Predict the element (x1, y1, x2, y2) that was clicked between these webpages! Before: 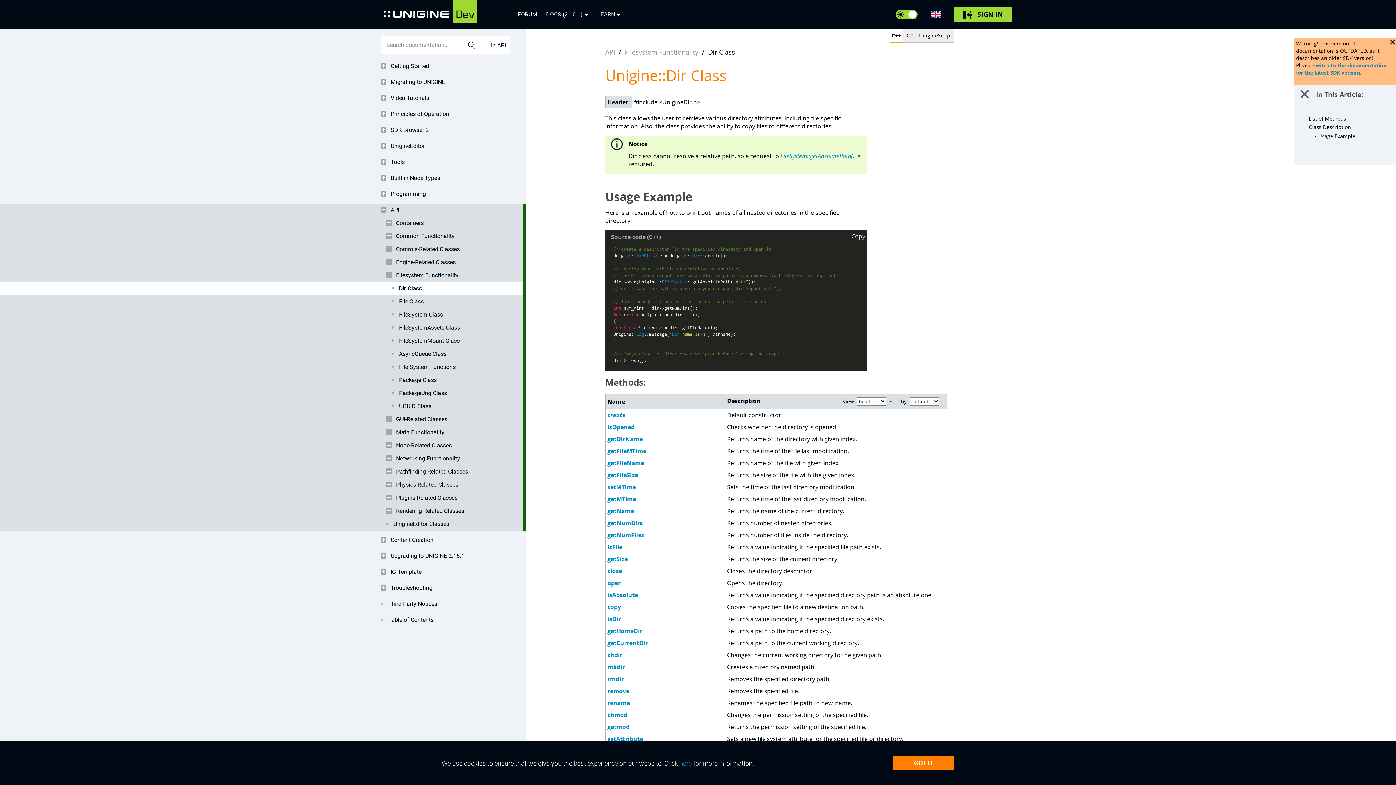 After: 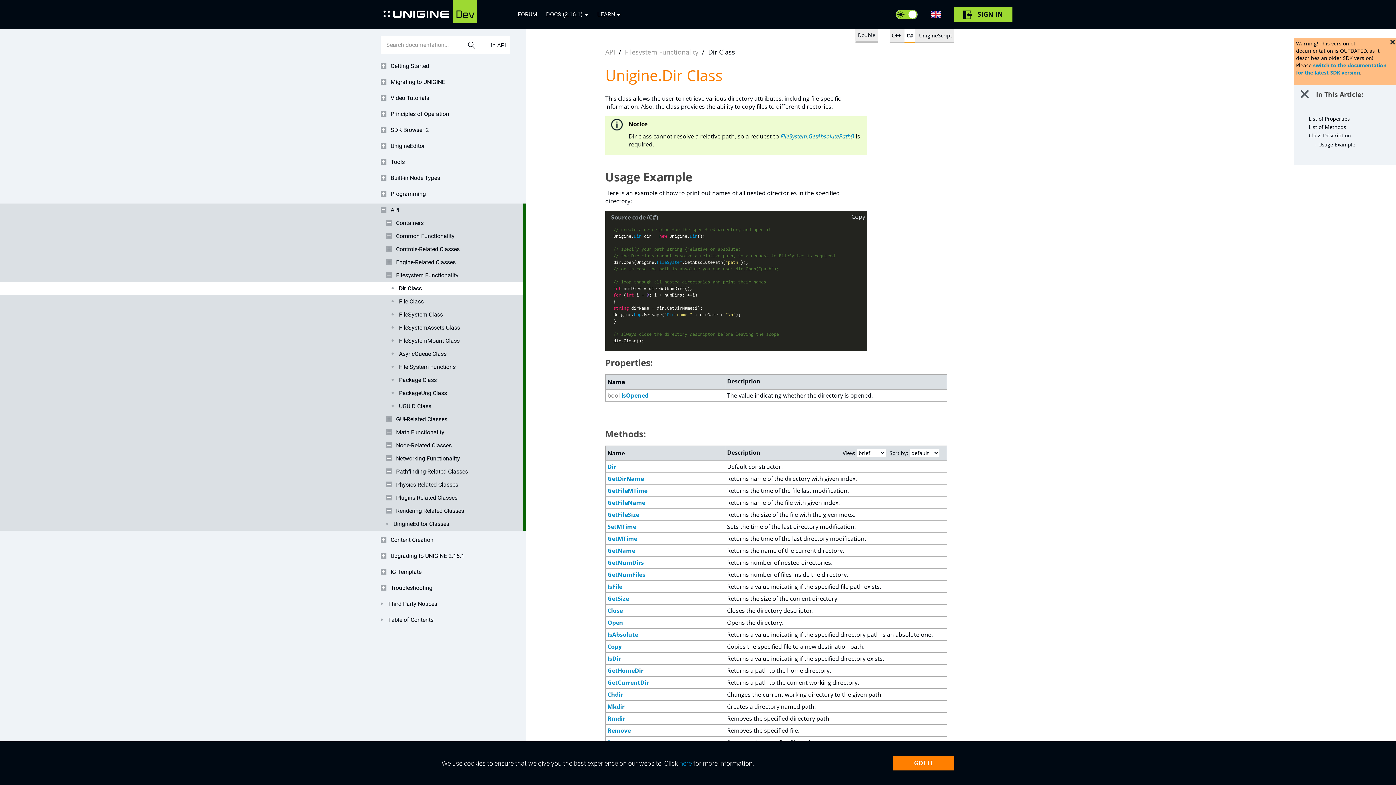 Action: bbox: (904, 29, 915, 41) label: C#